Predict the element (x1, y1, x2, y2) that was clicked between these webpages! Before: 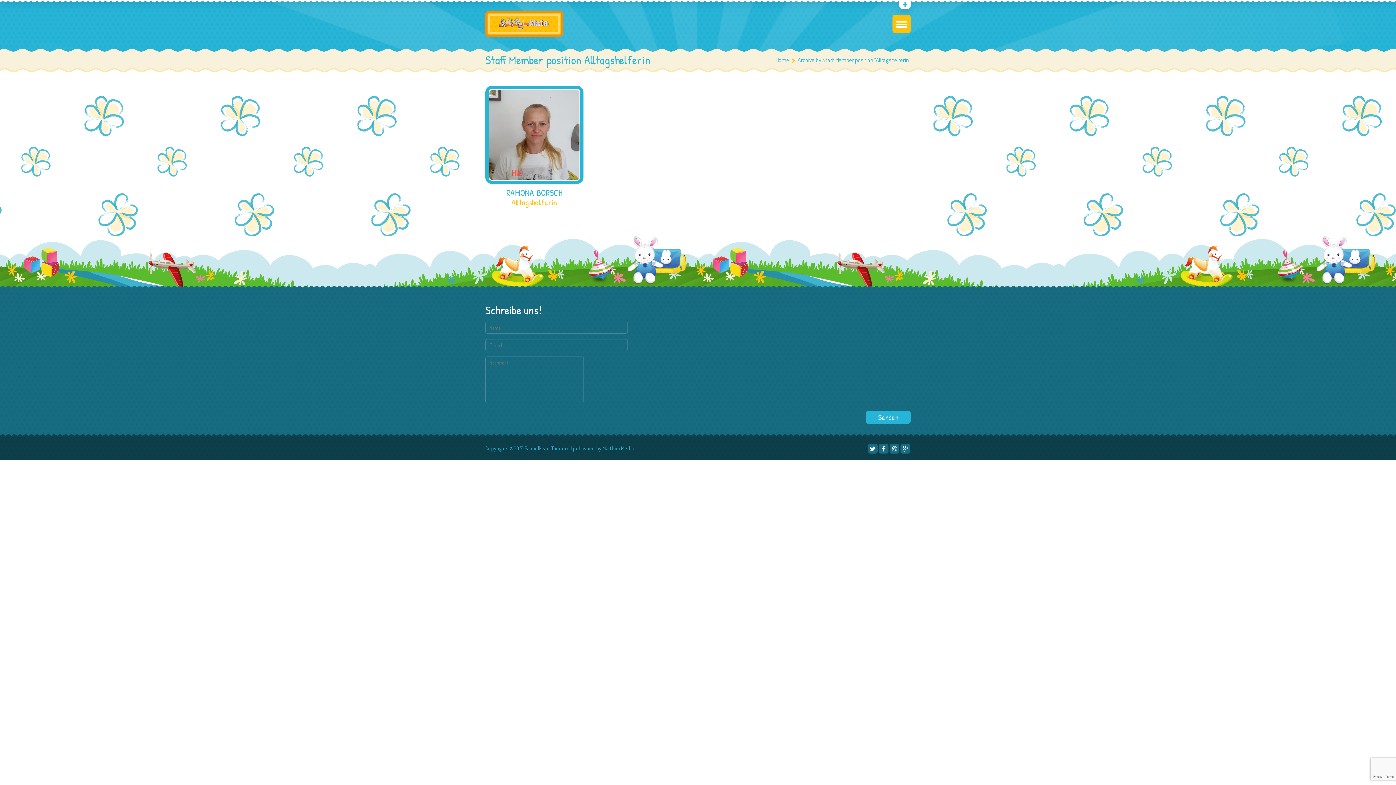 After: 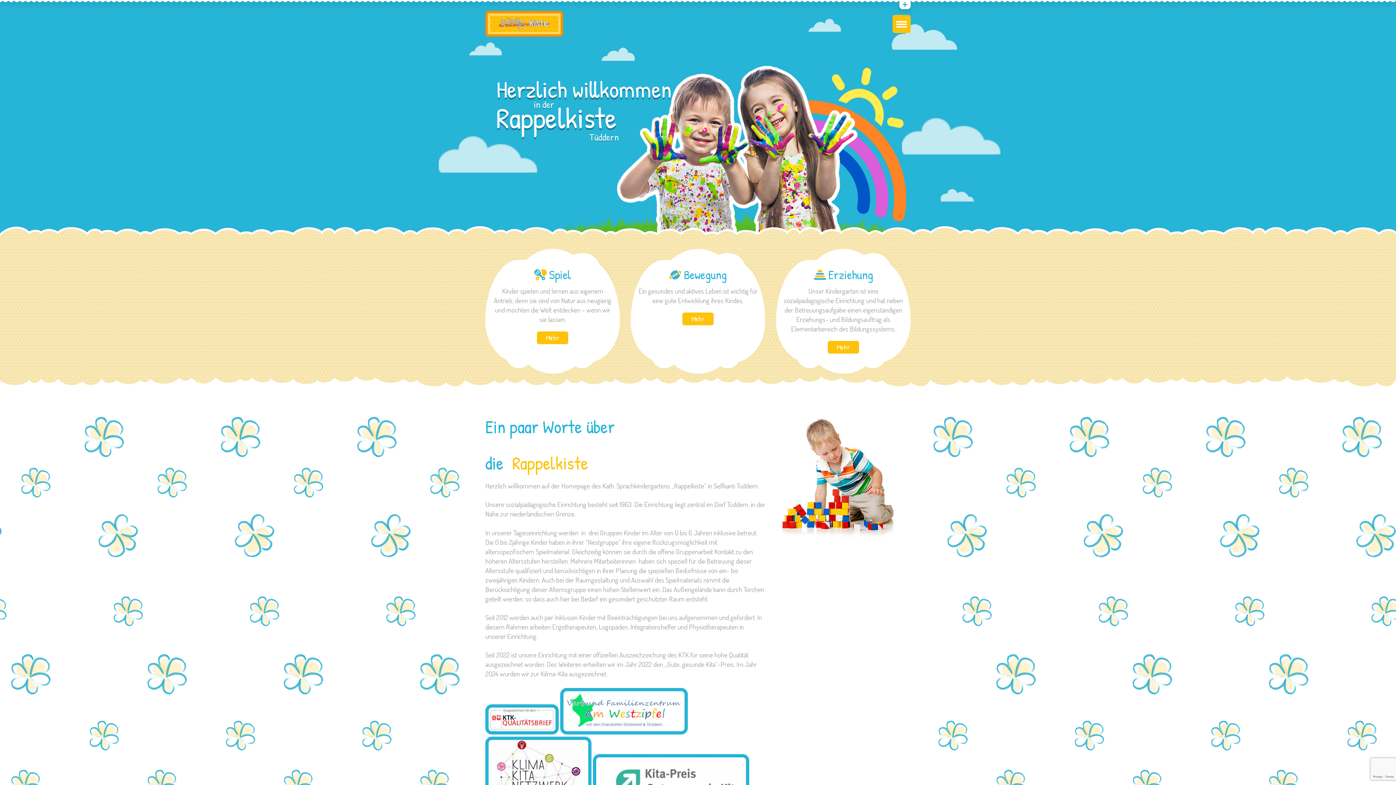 Action: label: Home bbox: (775, 55, 789, 64)